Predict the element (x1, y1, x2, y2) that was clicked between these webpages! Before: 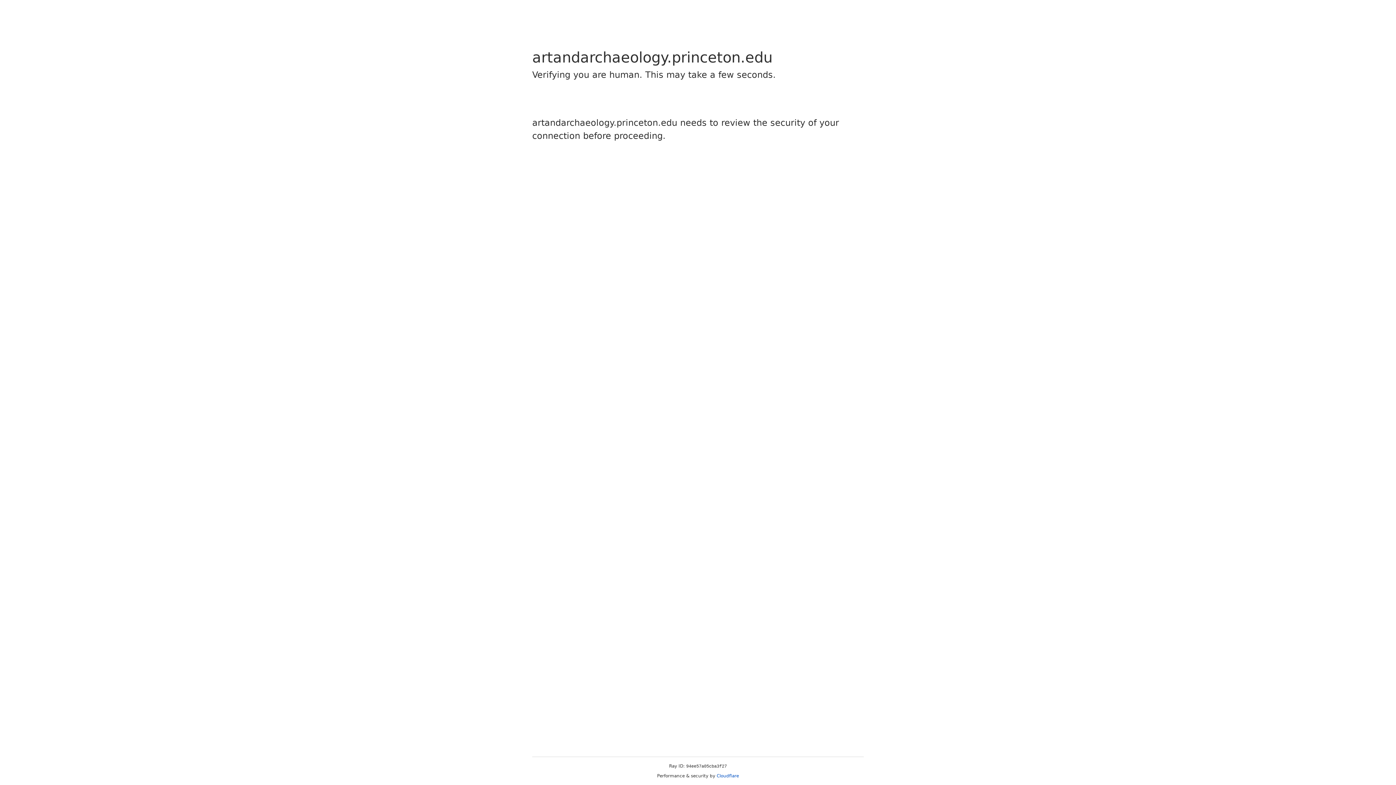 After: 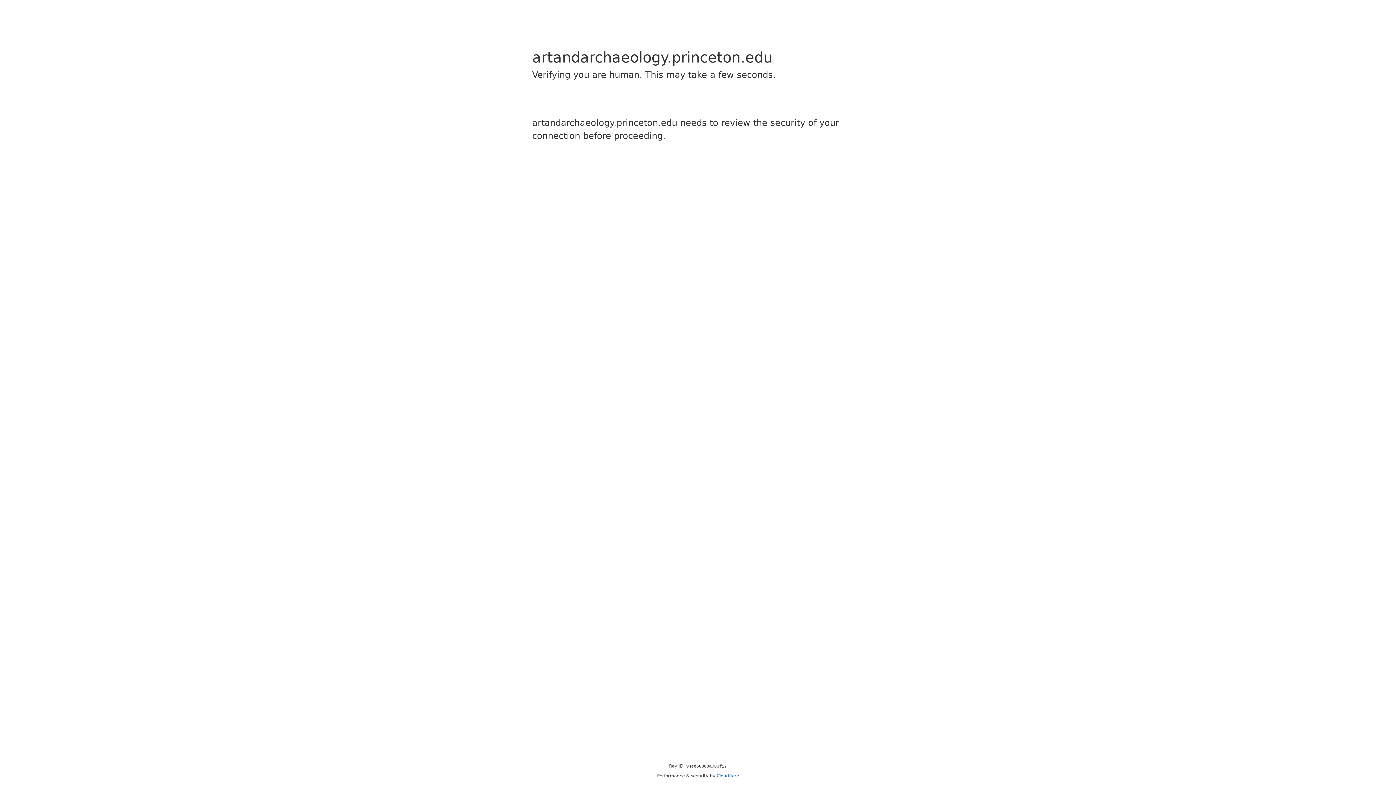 Action: bbox: (716, 773, 739, 778) label: Cloudflare